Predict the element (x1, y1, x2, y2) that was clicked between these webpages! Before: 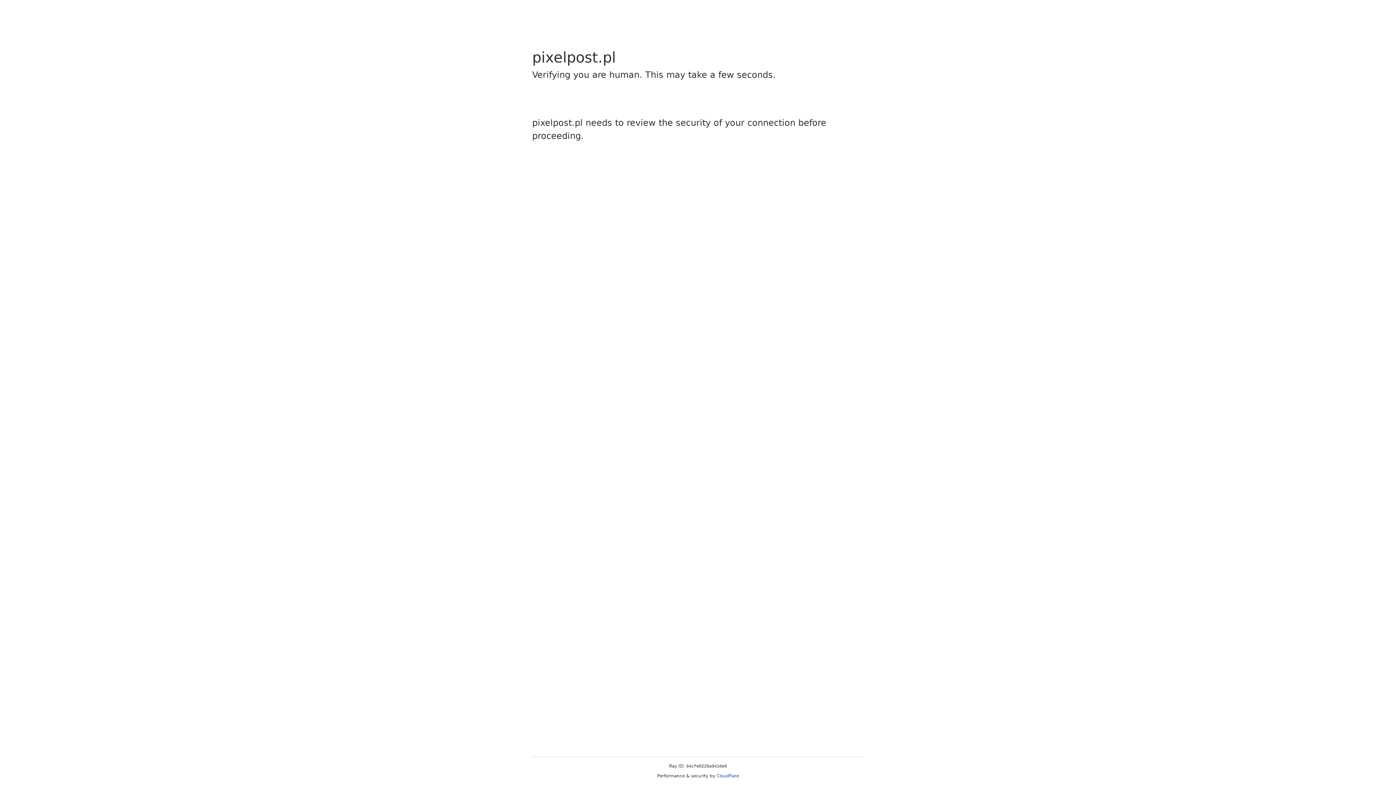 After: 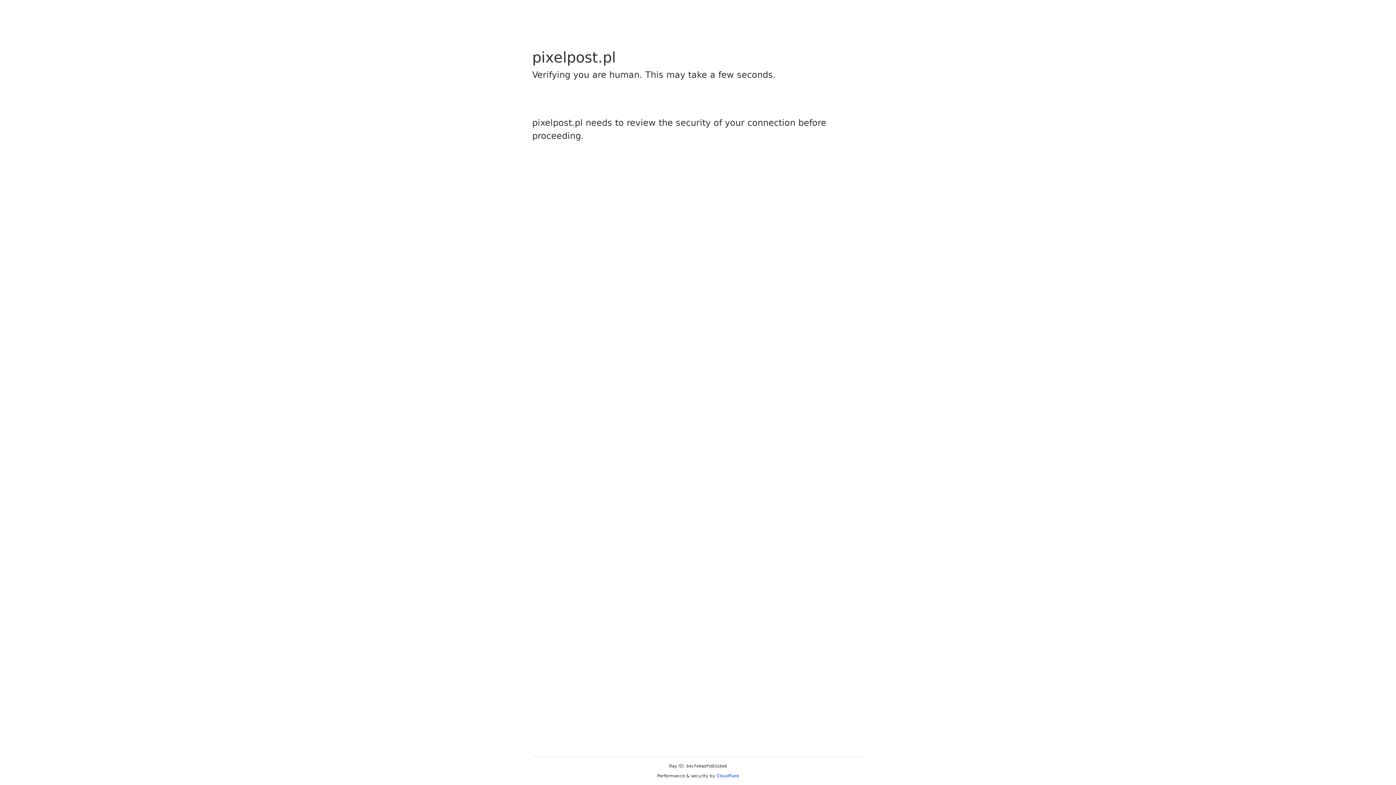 Action: bbox: (716, 773, 739, 778) label: Cloudflare